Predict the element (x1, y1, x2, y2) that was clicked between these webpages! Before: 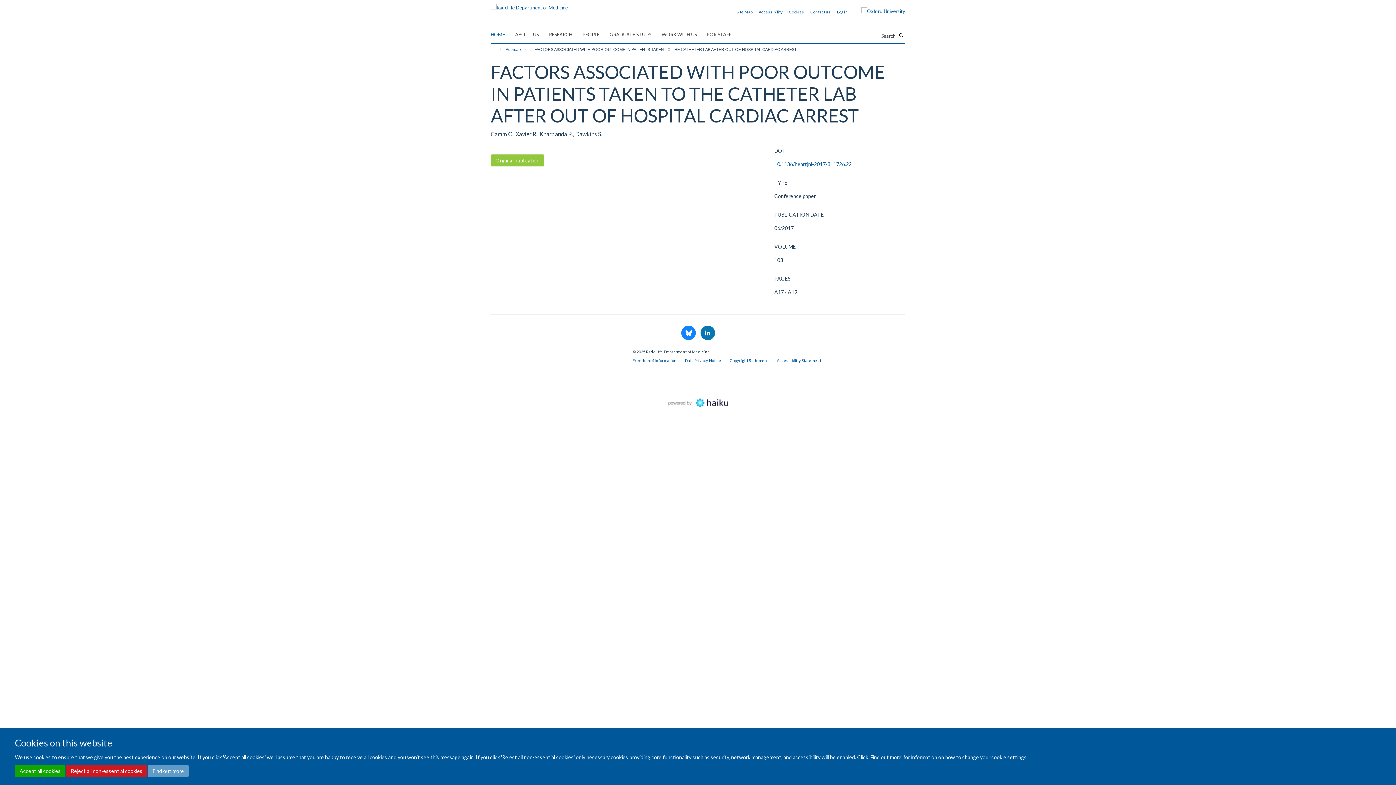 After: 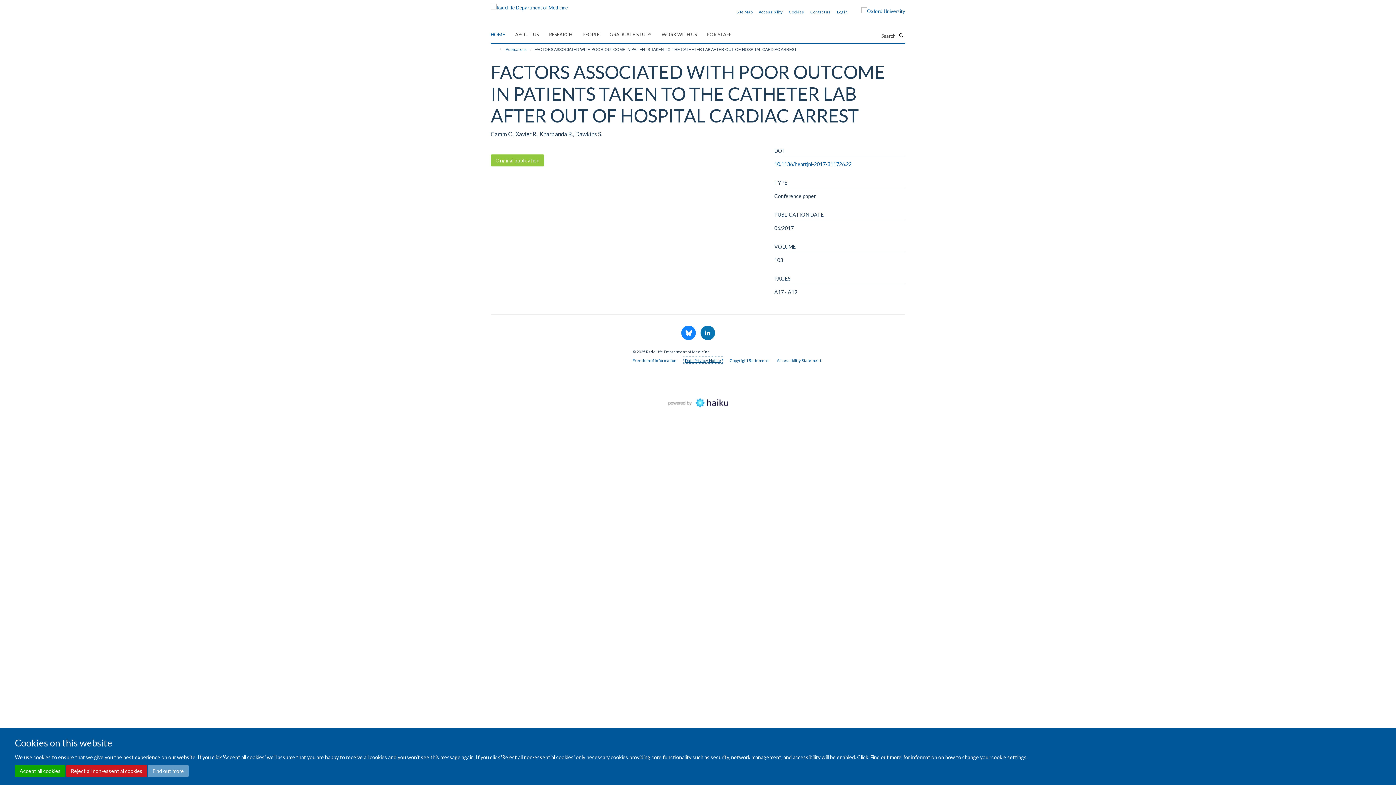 Action: label: Data Privacy Notice bbox: (685, 358, 721, 362)